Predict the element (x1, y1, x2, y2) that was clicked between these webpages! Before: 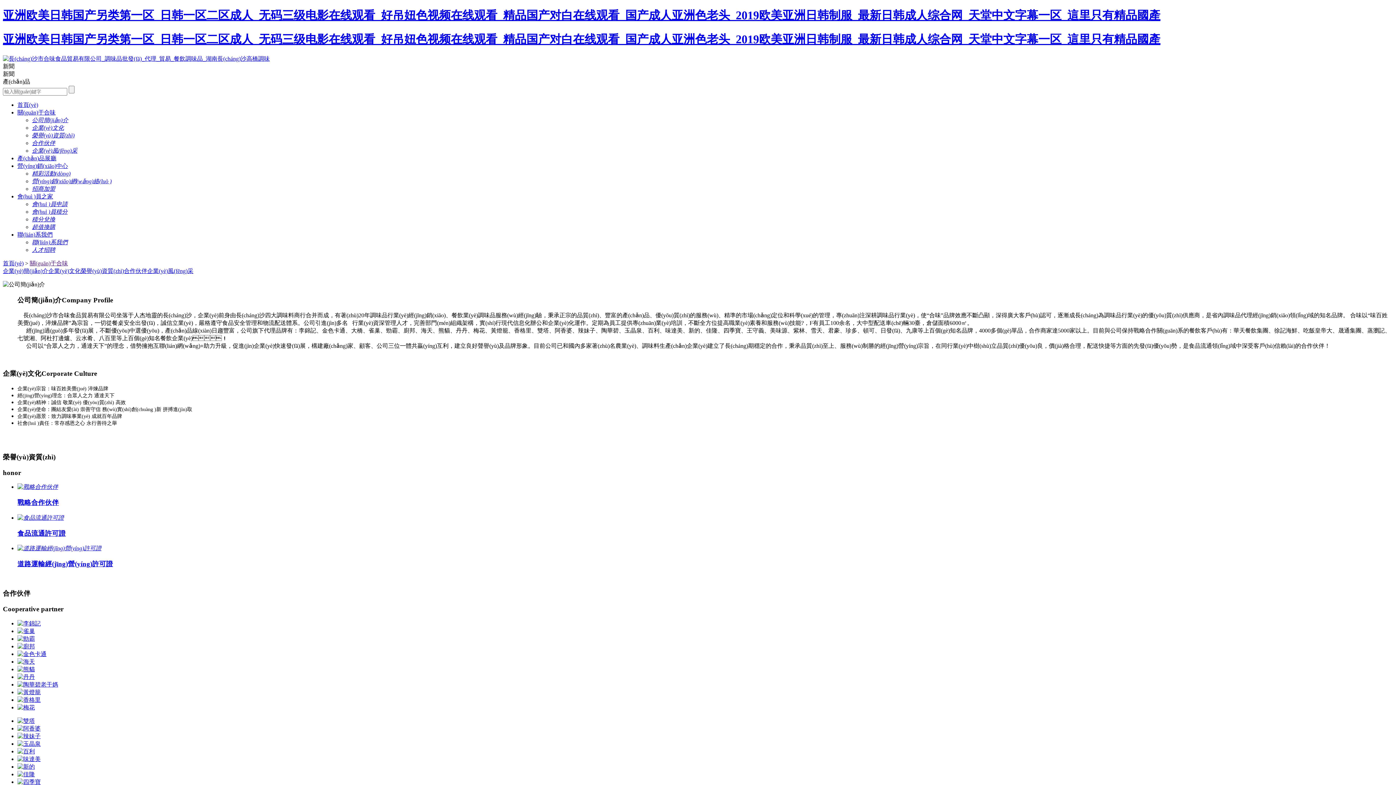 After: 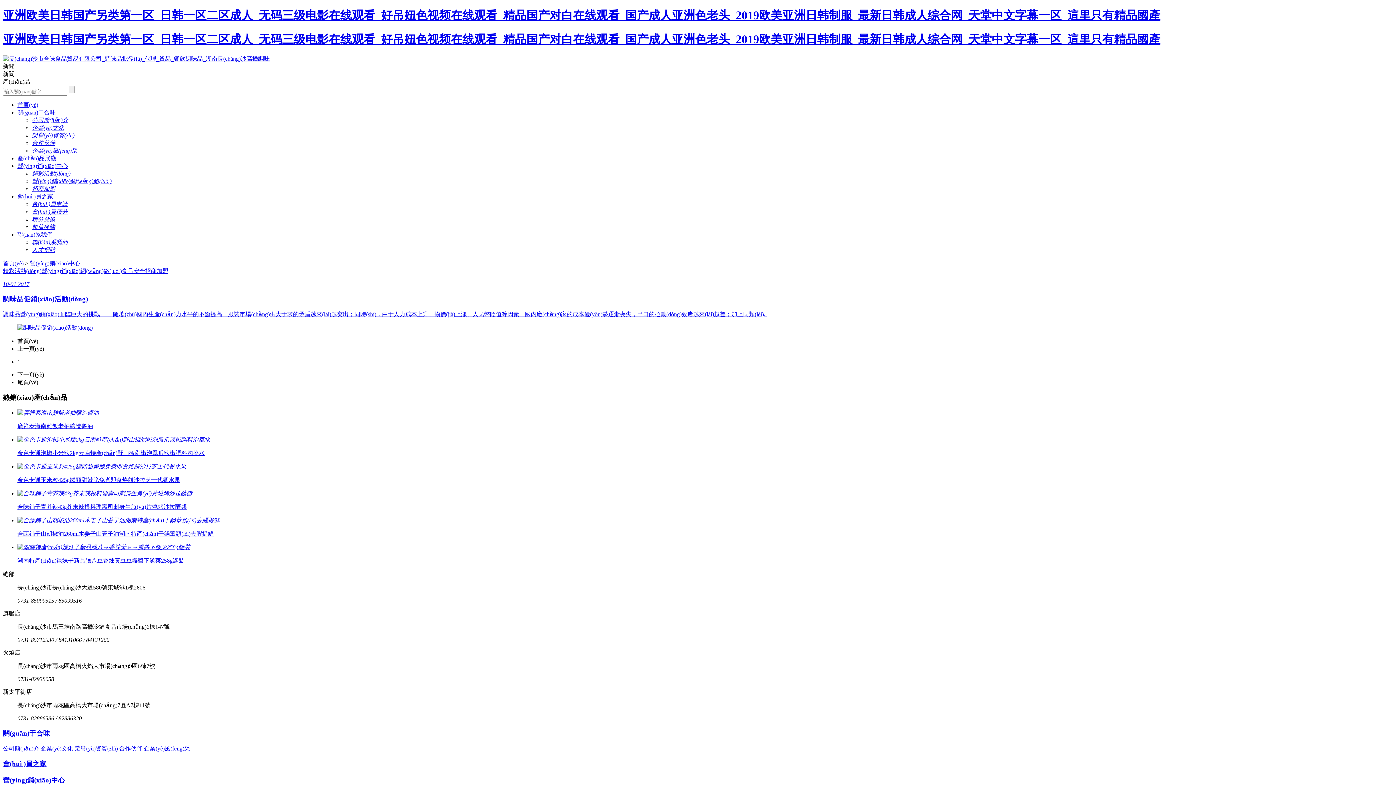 Action: label: 營(yíng)銷(xiāo)中心 bbox: (17, 163, 68, 169)